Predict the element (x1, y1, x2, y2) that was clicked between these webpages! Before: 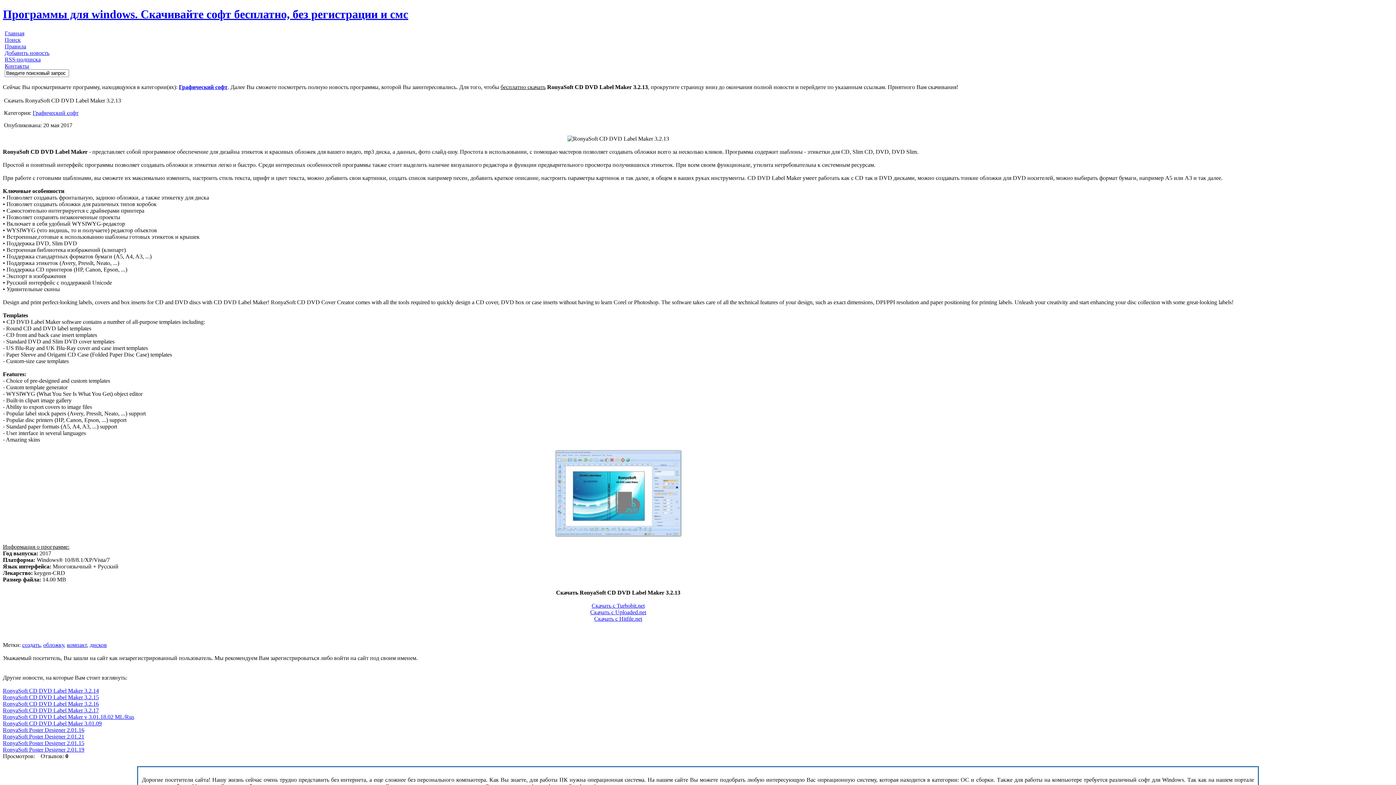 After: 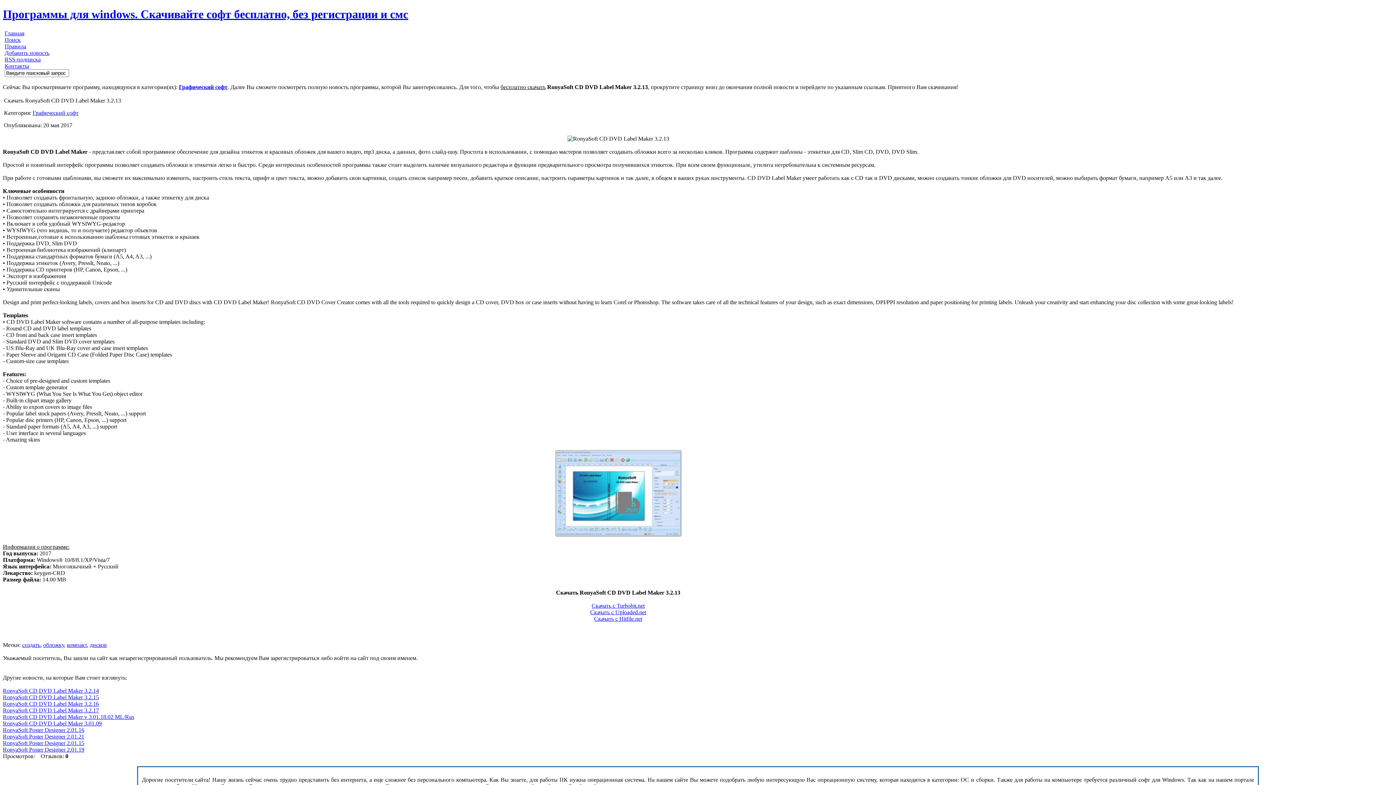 Action: label: Скачать с Hitfile.net bbox: (594, 615, 642, 622)